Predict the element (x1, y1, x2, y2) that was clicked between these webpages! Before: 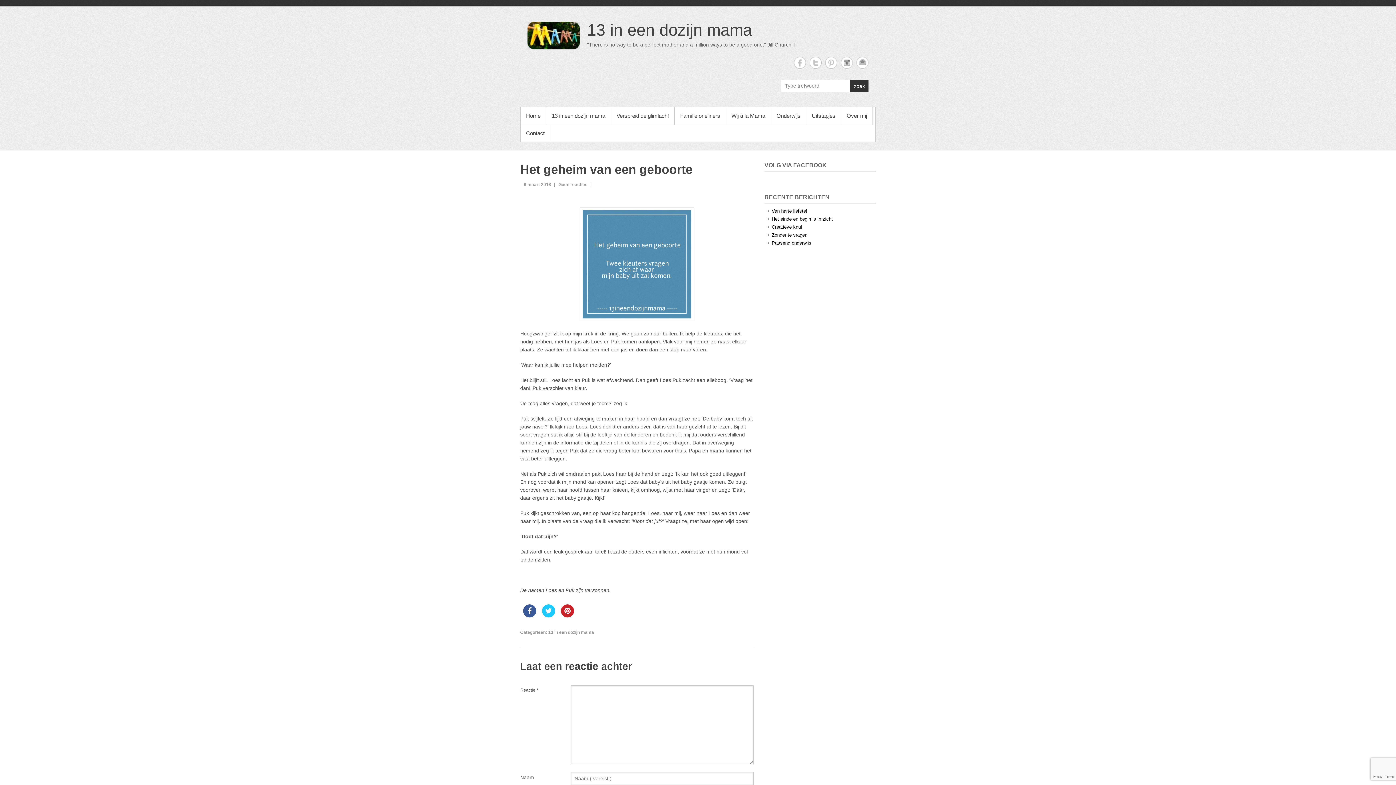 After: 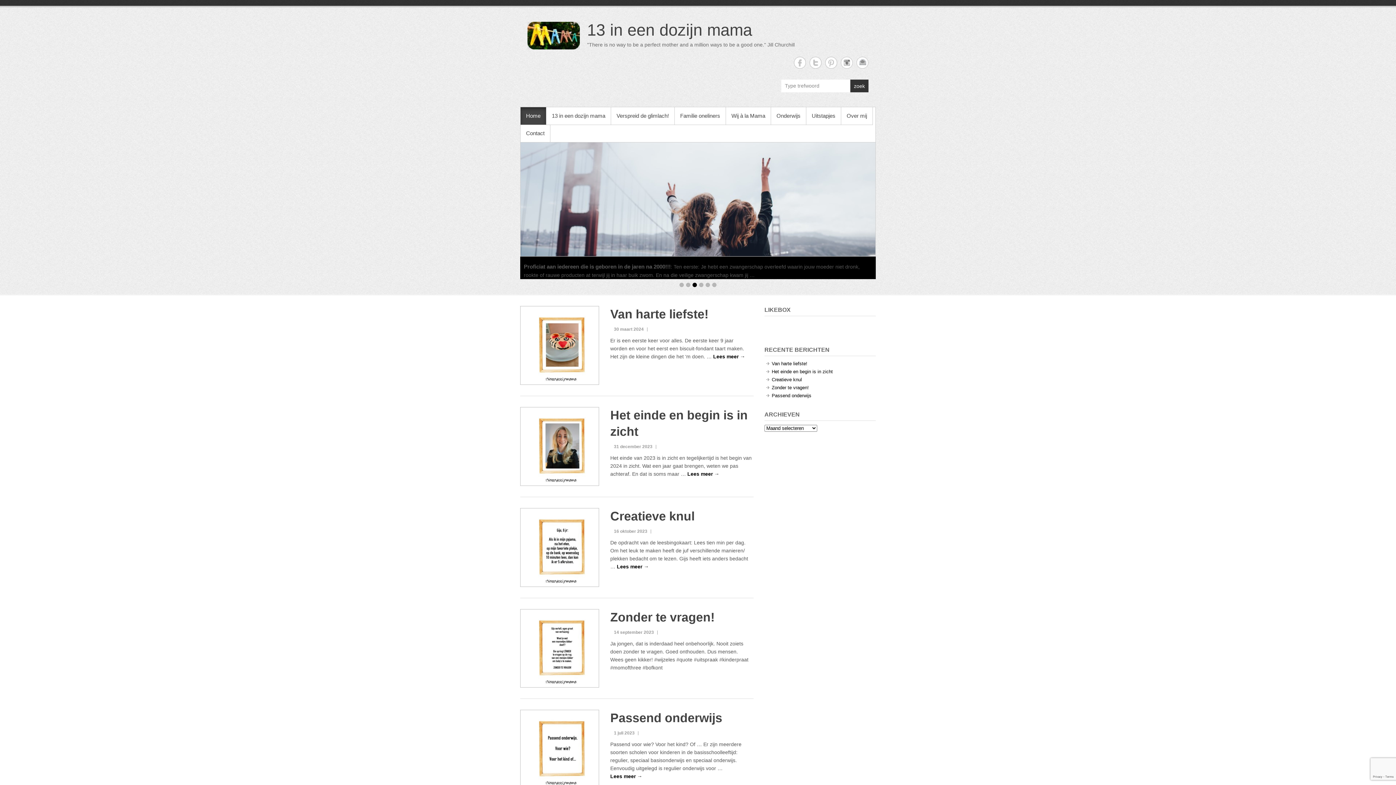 Action: label: 13 in een dozijn mama bbox: (587, 20, 752, 39)